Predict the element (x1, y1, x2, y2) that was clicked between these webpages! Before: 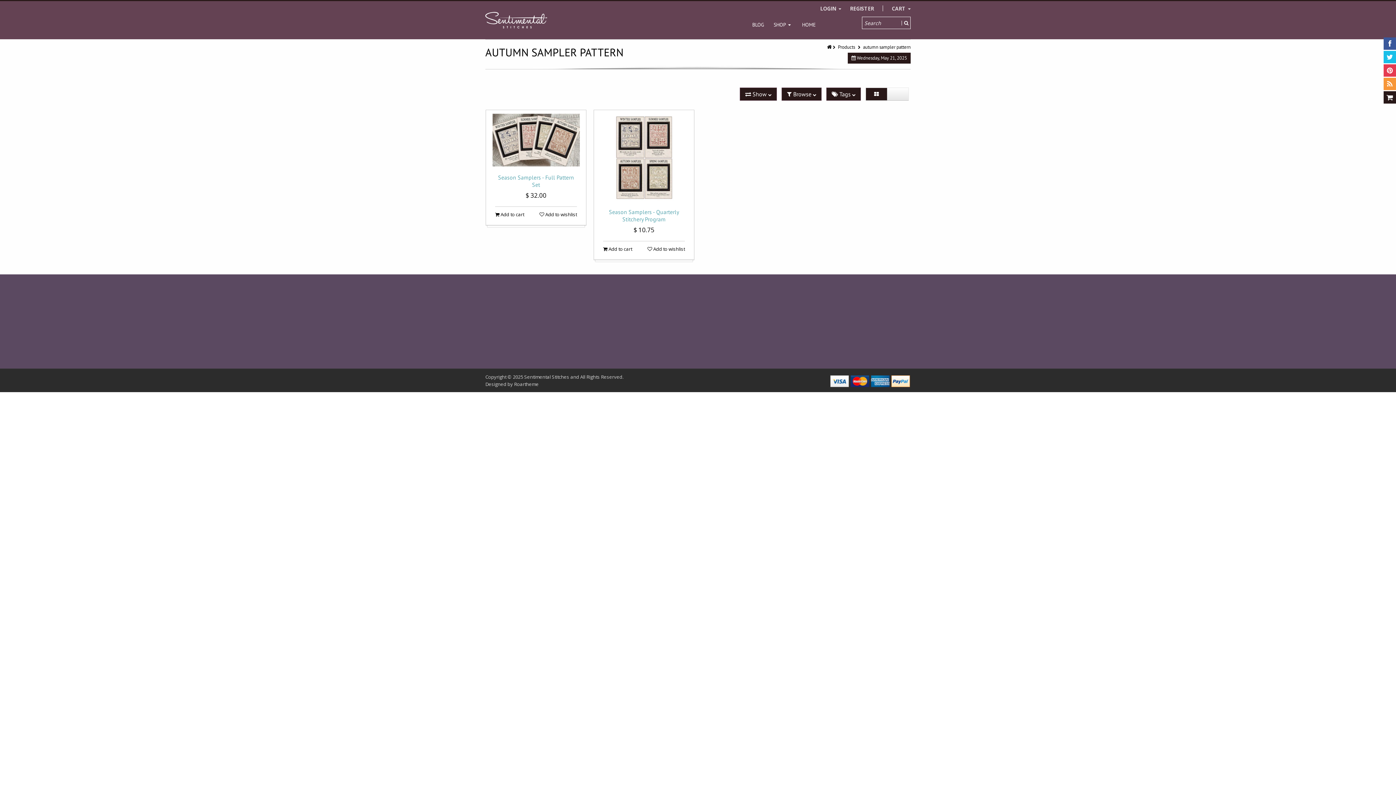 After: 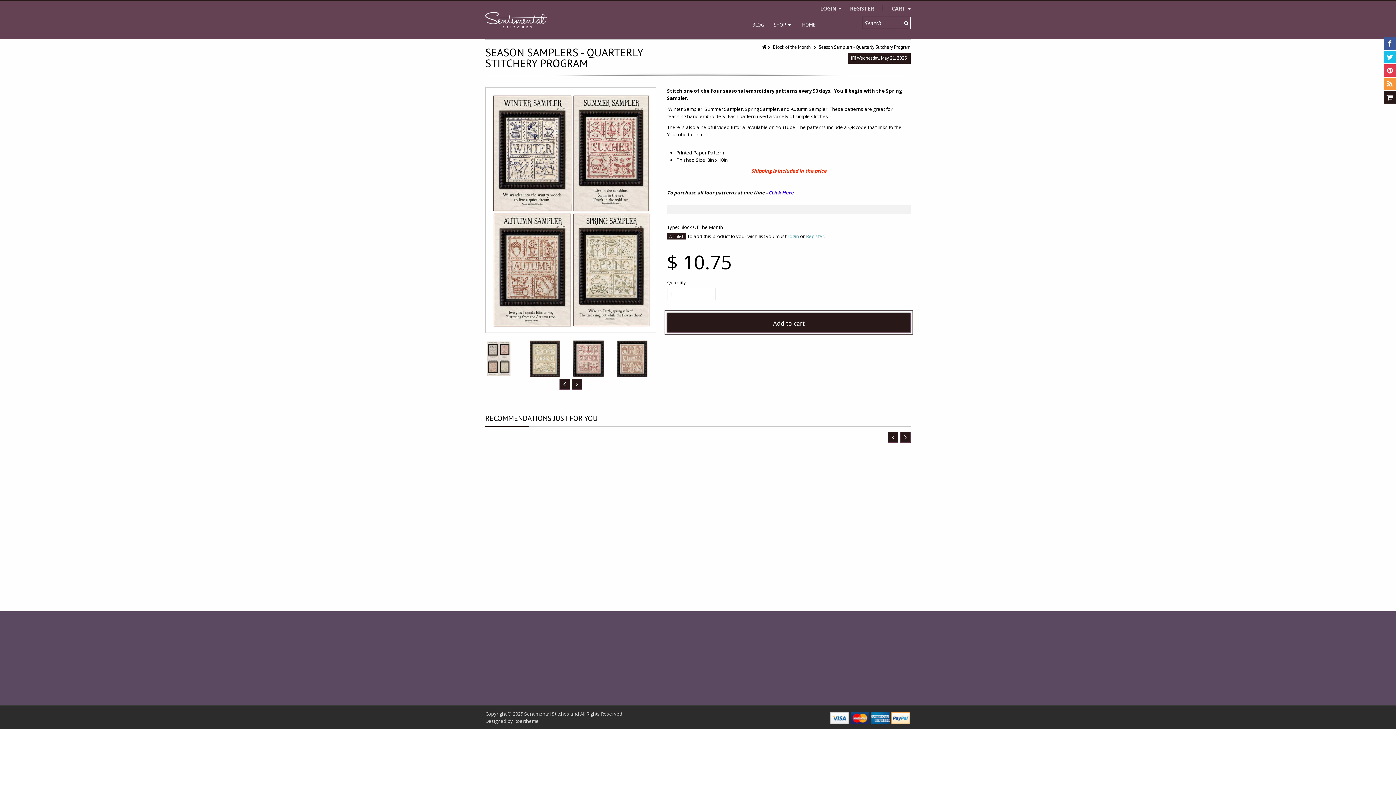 Action: bbox: (597, 113, 690, 201)